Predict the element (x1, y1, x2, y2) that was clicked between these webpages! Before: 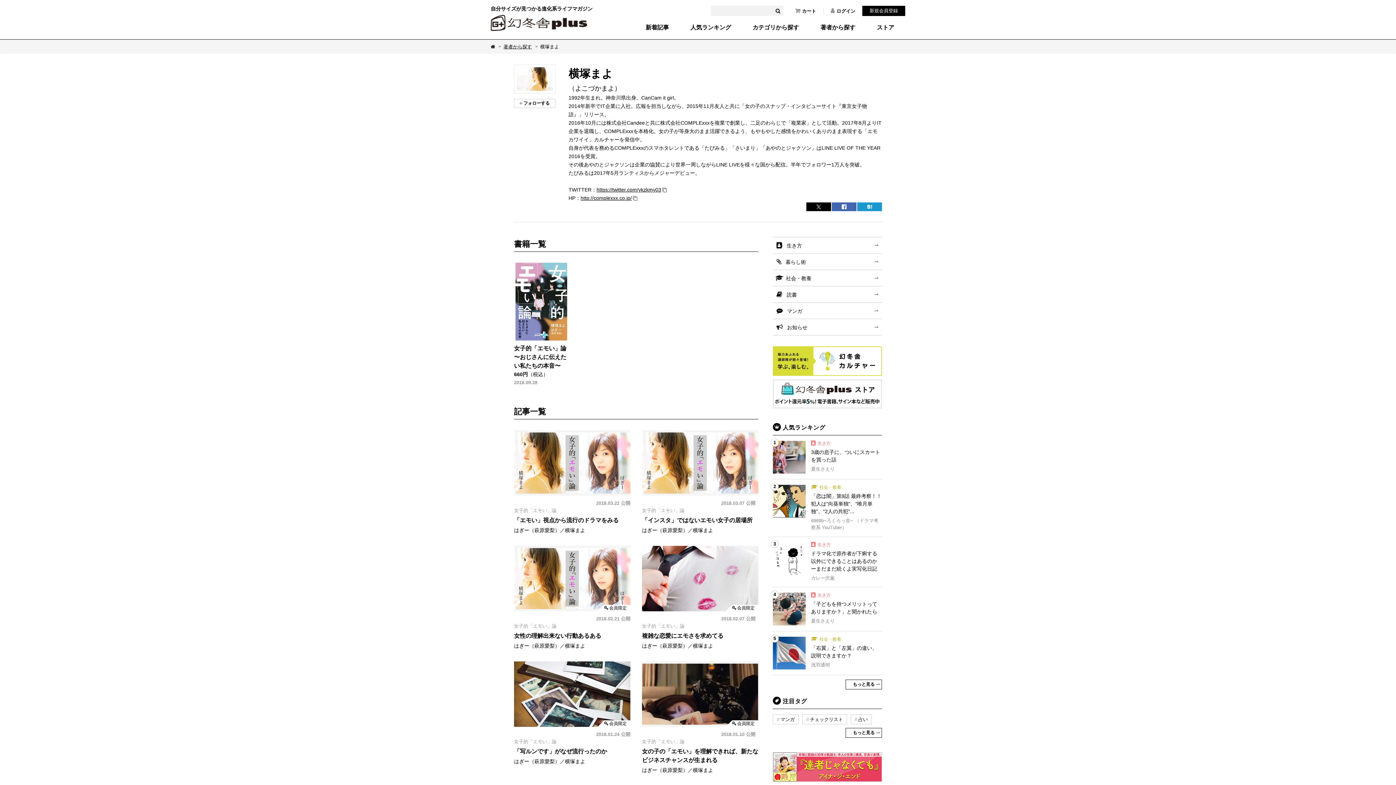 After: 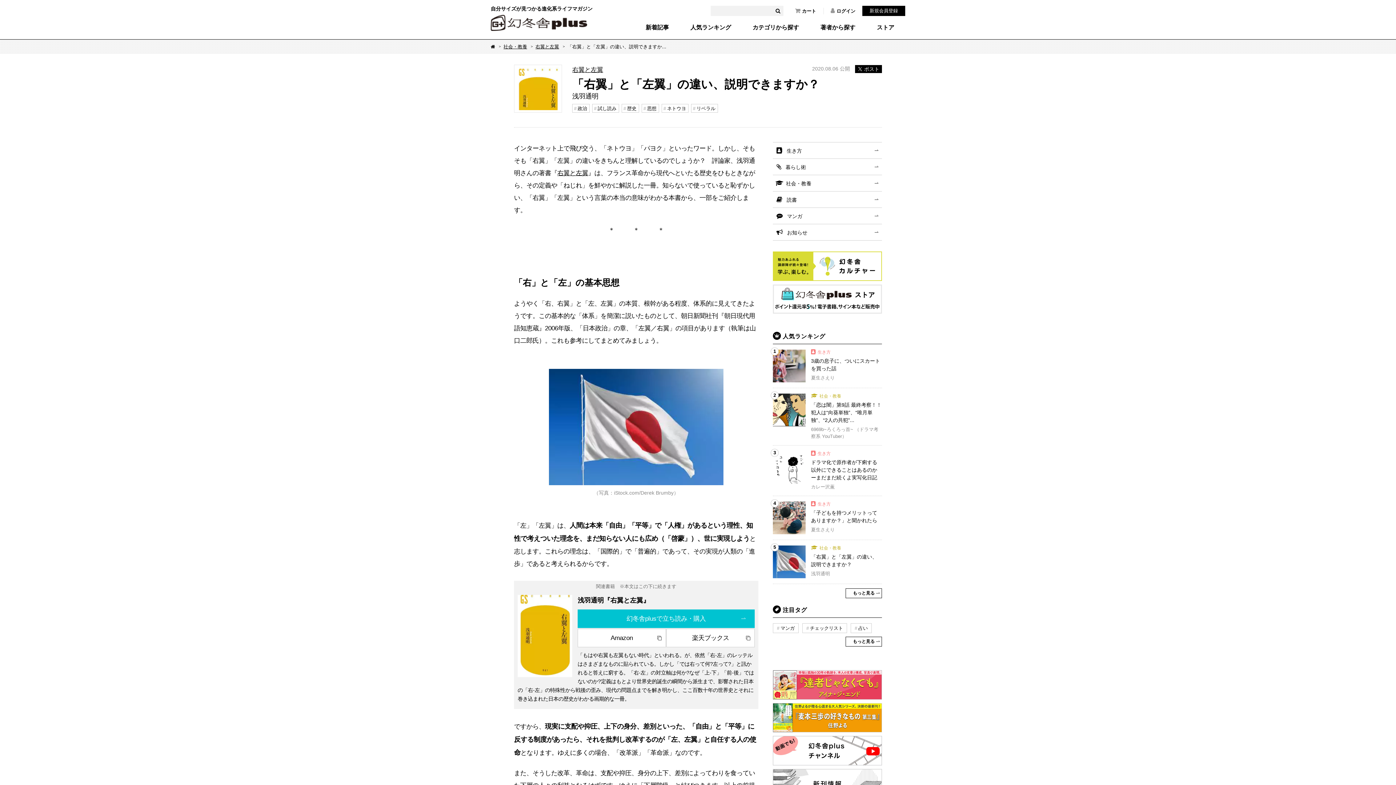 Action: label: 5
社会・教養 
「右翼」と「左翼」の違い、説明できますか？
浅羽通明 bbox: (773, 631, 882, 675)